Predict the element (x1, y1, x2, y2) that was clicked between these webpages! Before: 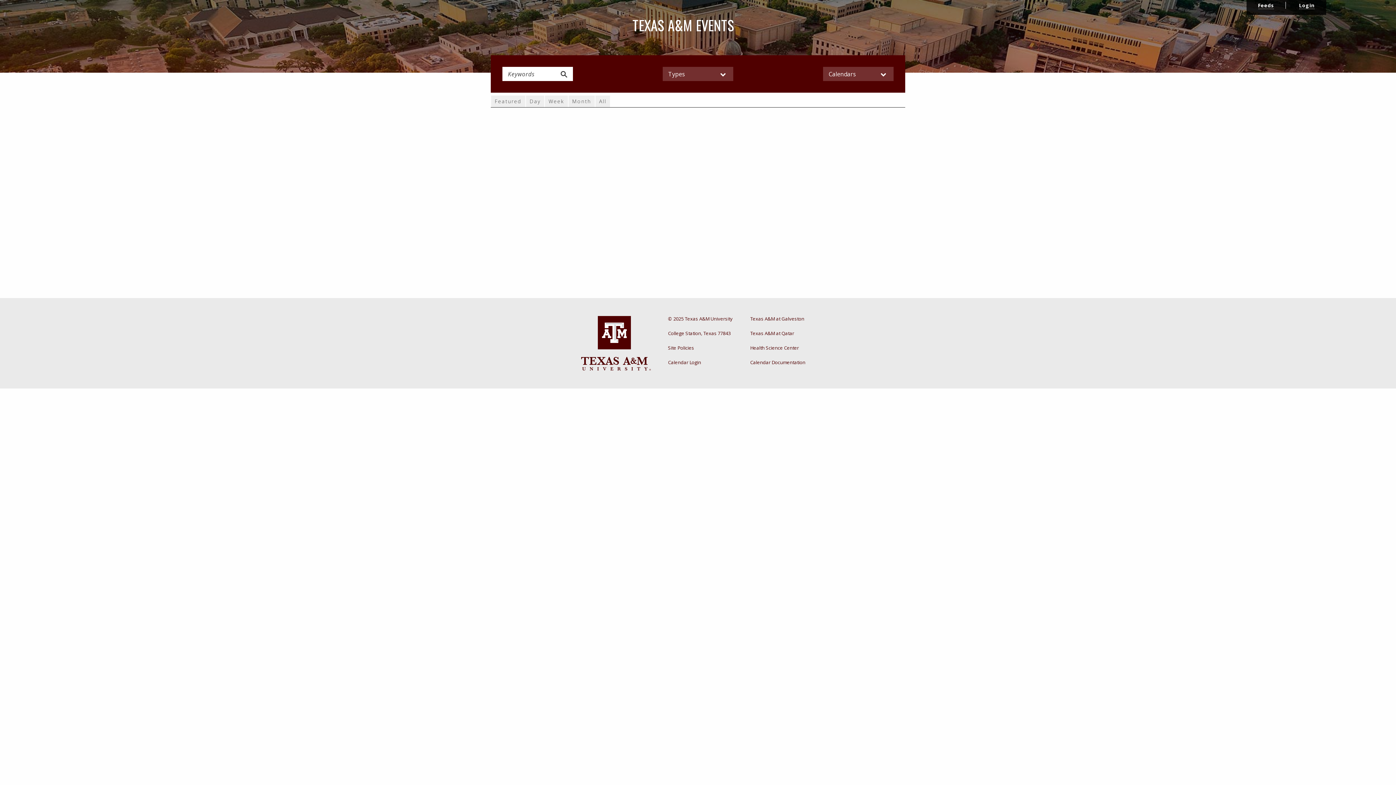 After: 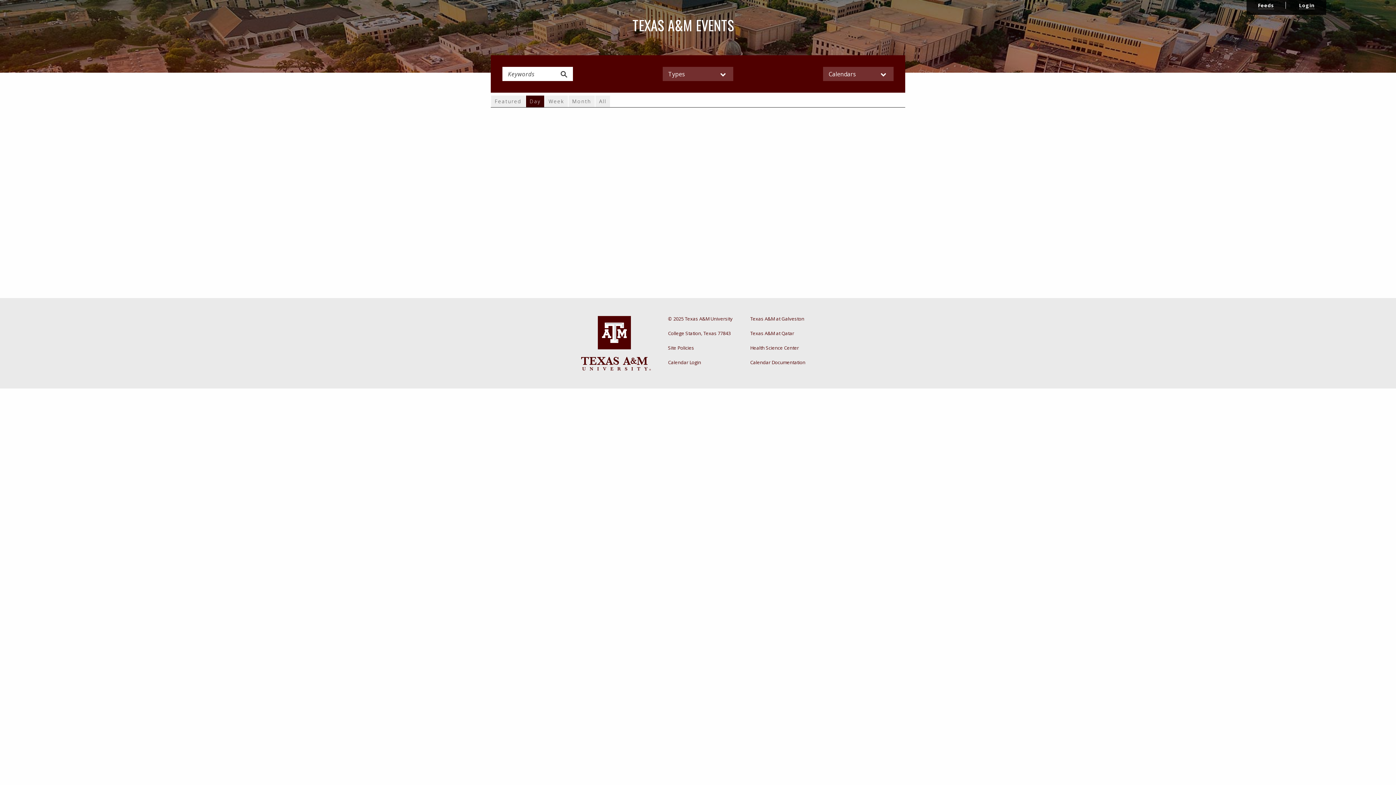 Action: bbox: (526, 95, 544, 107) label: Day